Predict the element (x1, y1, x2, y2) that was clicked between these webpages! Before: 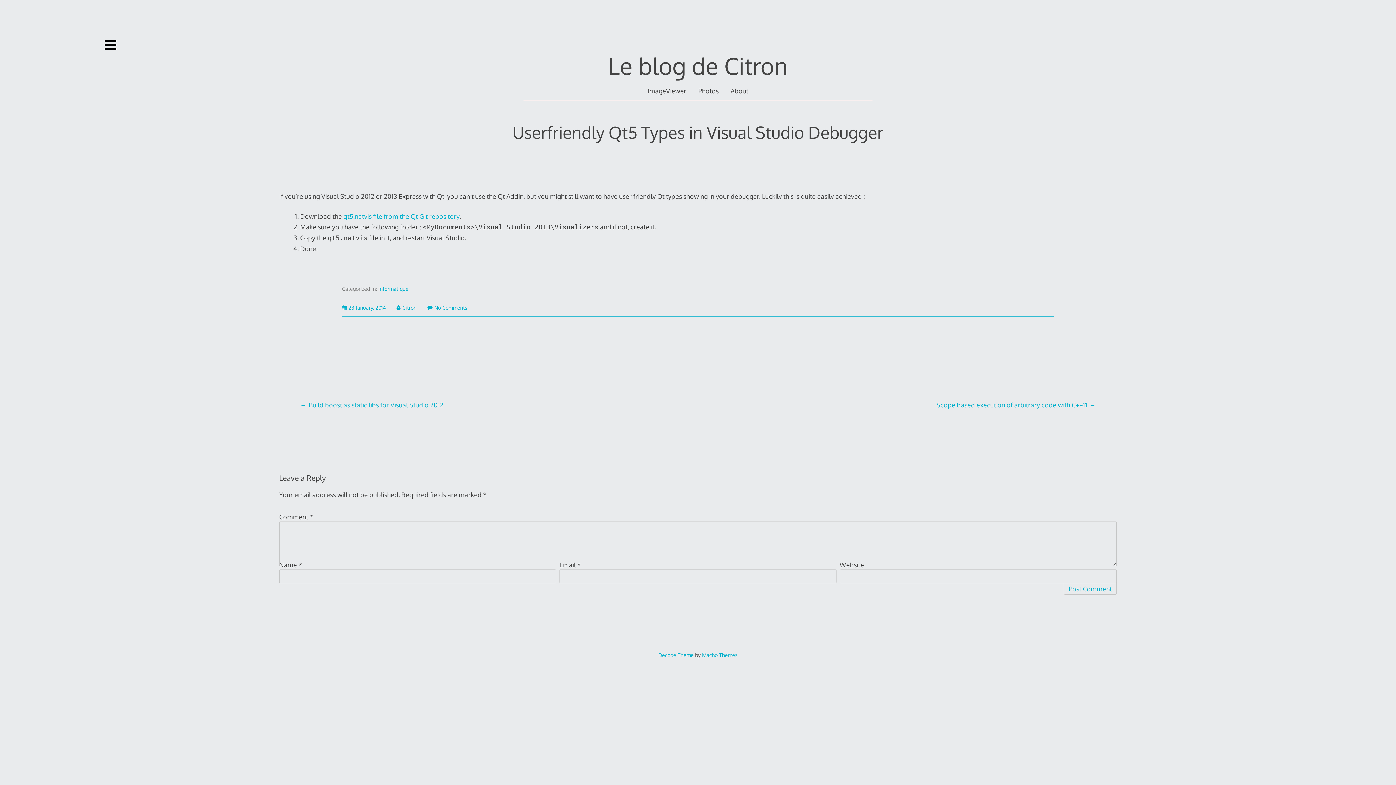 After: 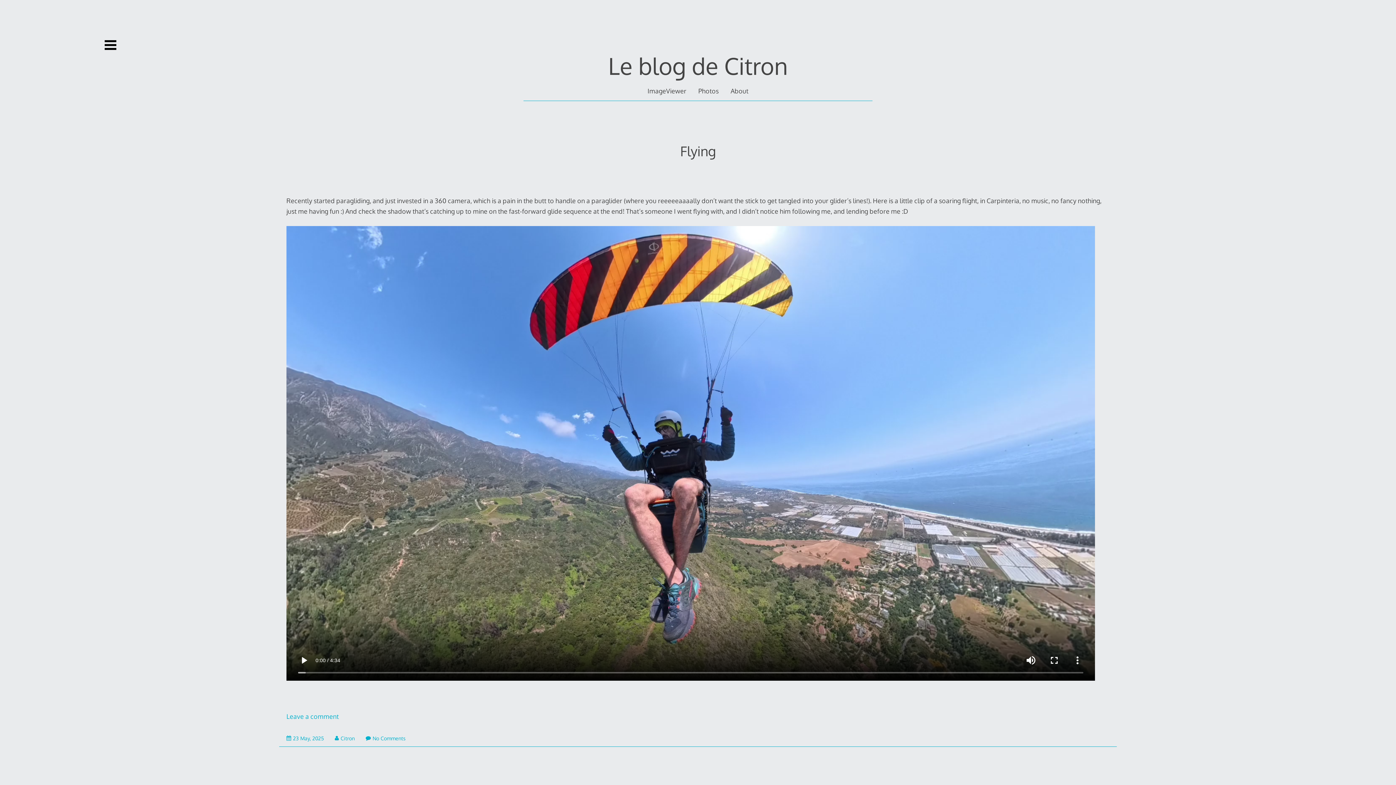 Action: label: Le blog de Citron bbox: (608, 50, 788, 80)